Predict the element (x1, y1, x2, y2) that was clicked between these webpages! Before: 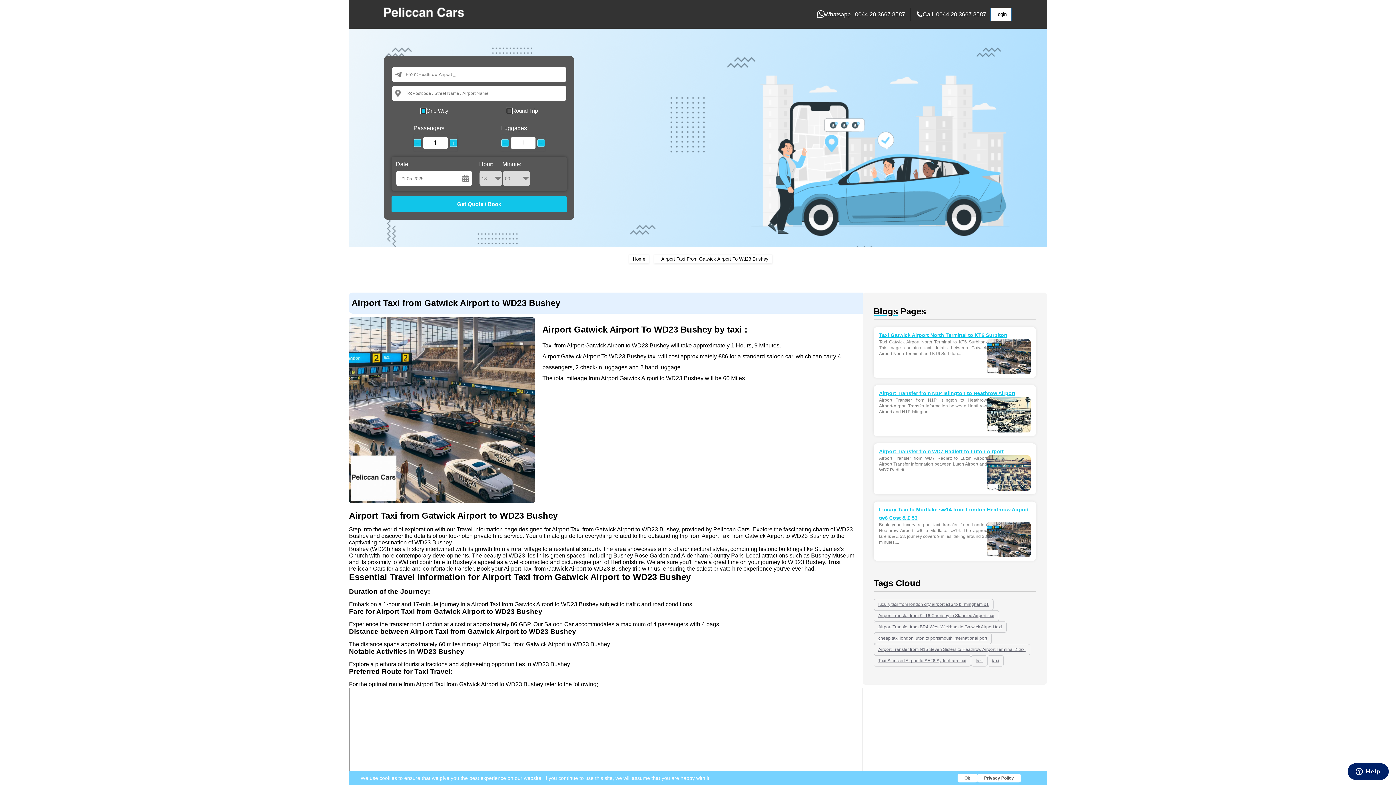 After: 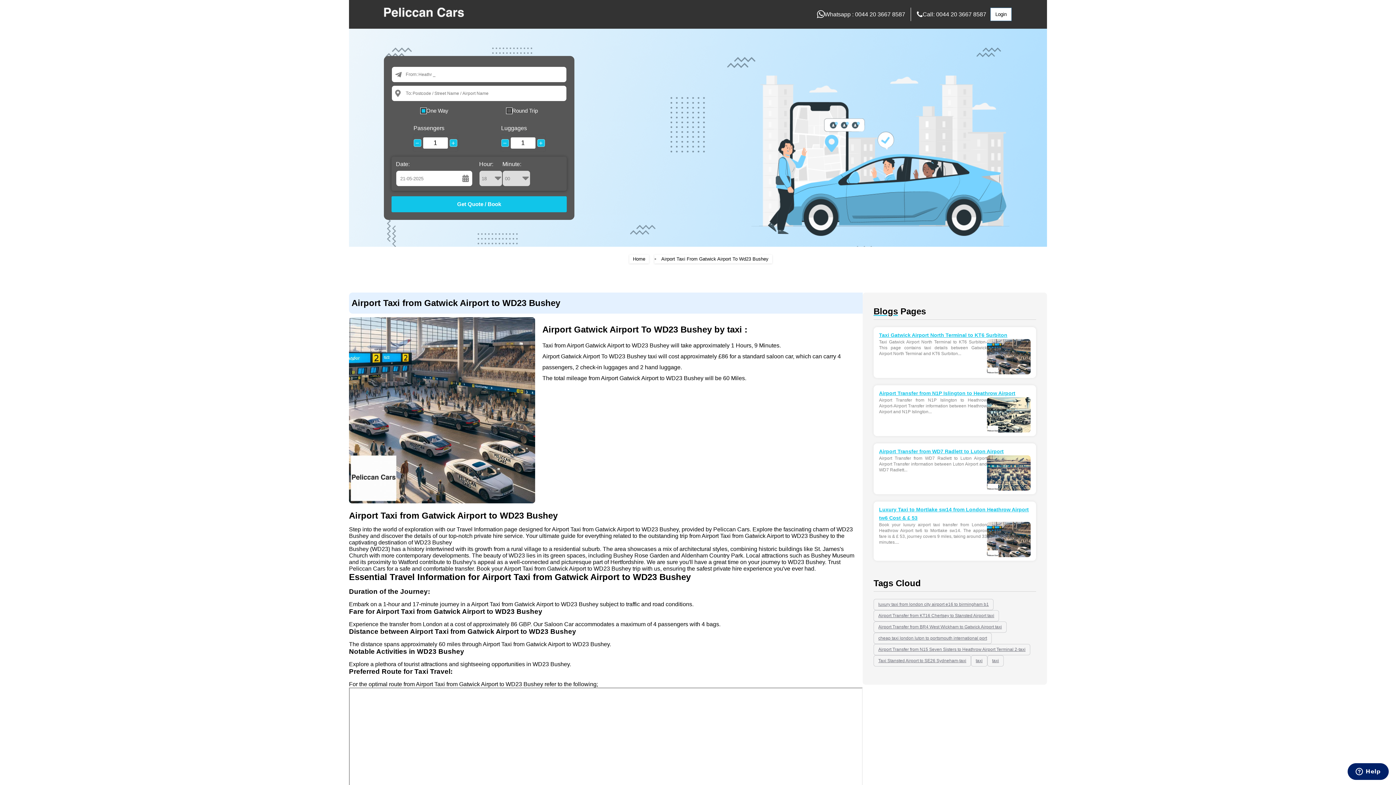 Action: bbox: (957, 774, 977, 782) label: Ok